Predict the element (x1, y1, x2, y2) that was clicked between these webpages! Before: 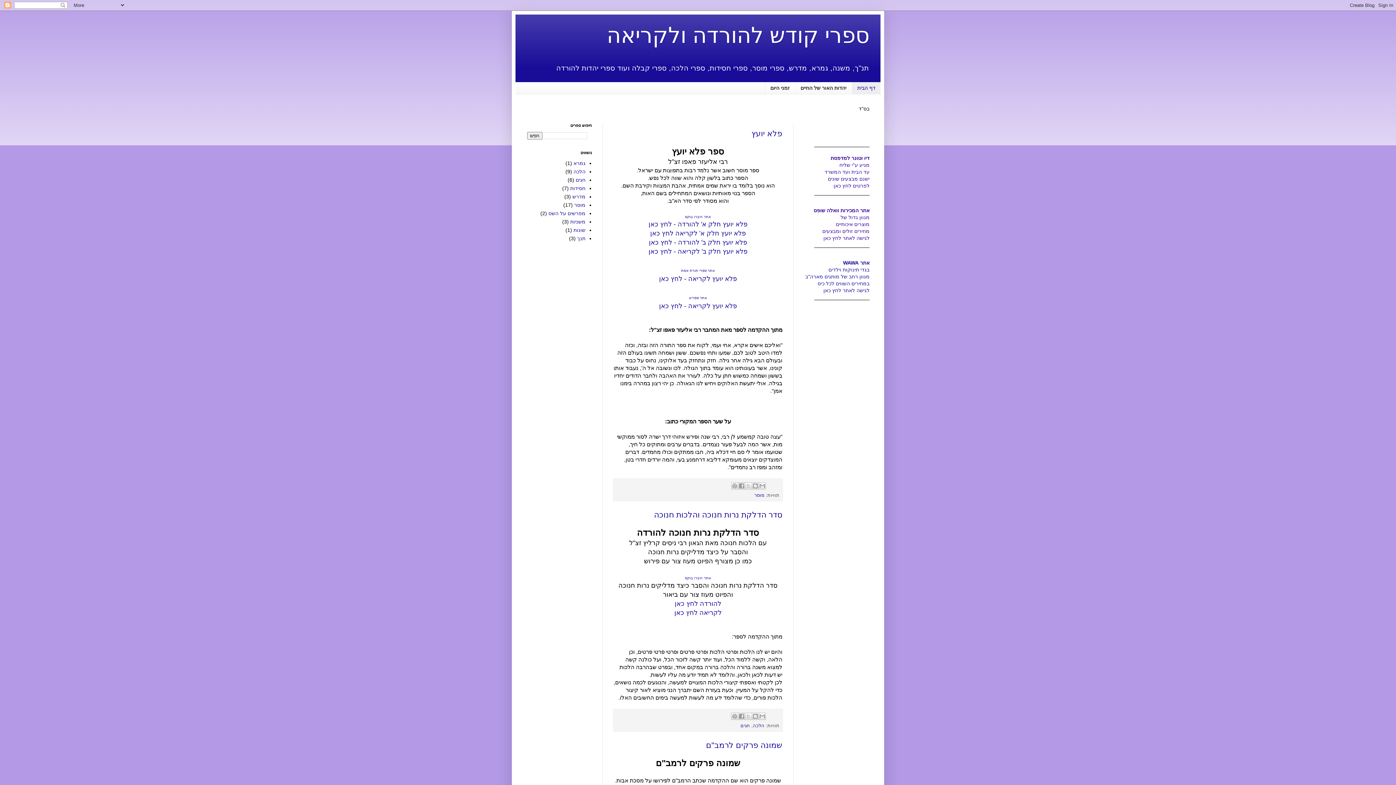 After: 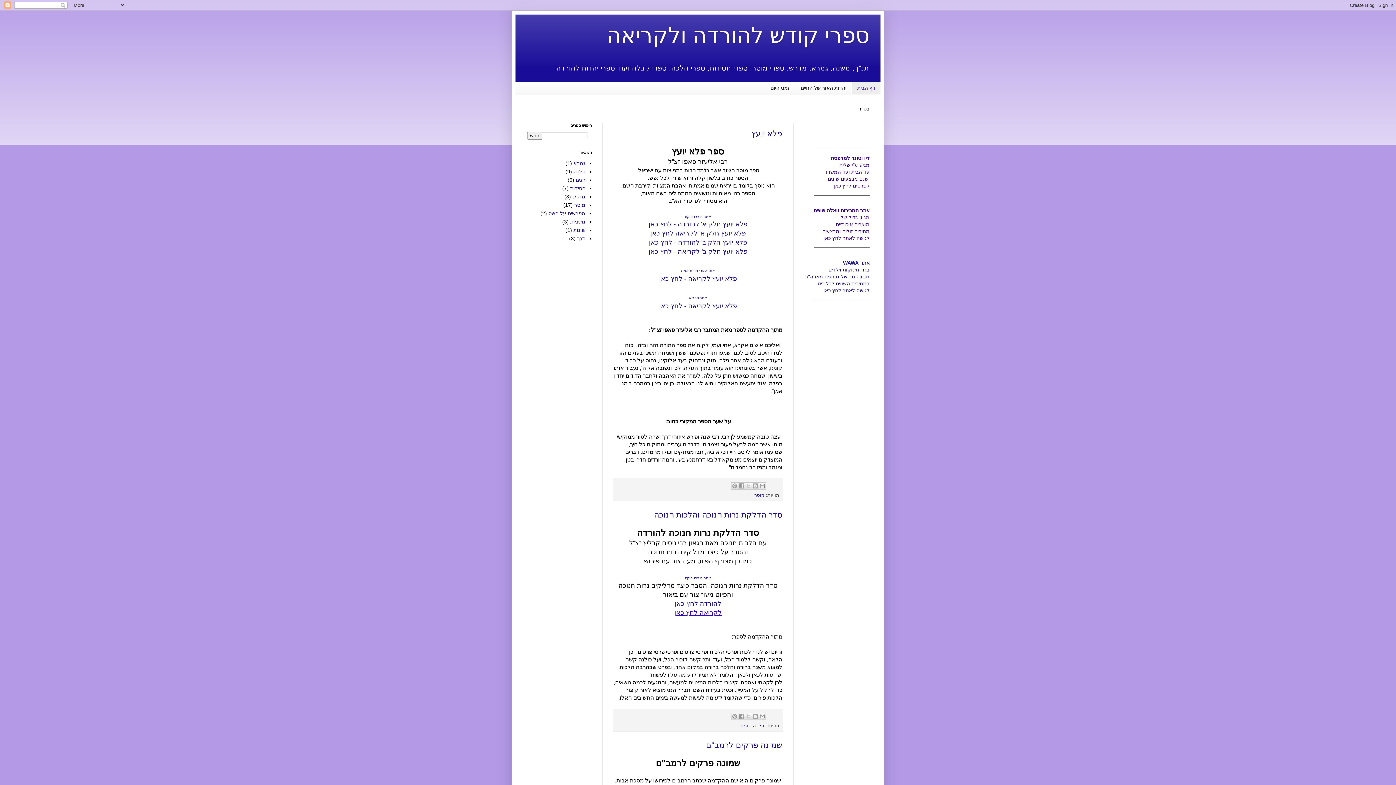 Action: label: לקריאה לחץ כאן bbox: (674, 609, 721, 616)